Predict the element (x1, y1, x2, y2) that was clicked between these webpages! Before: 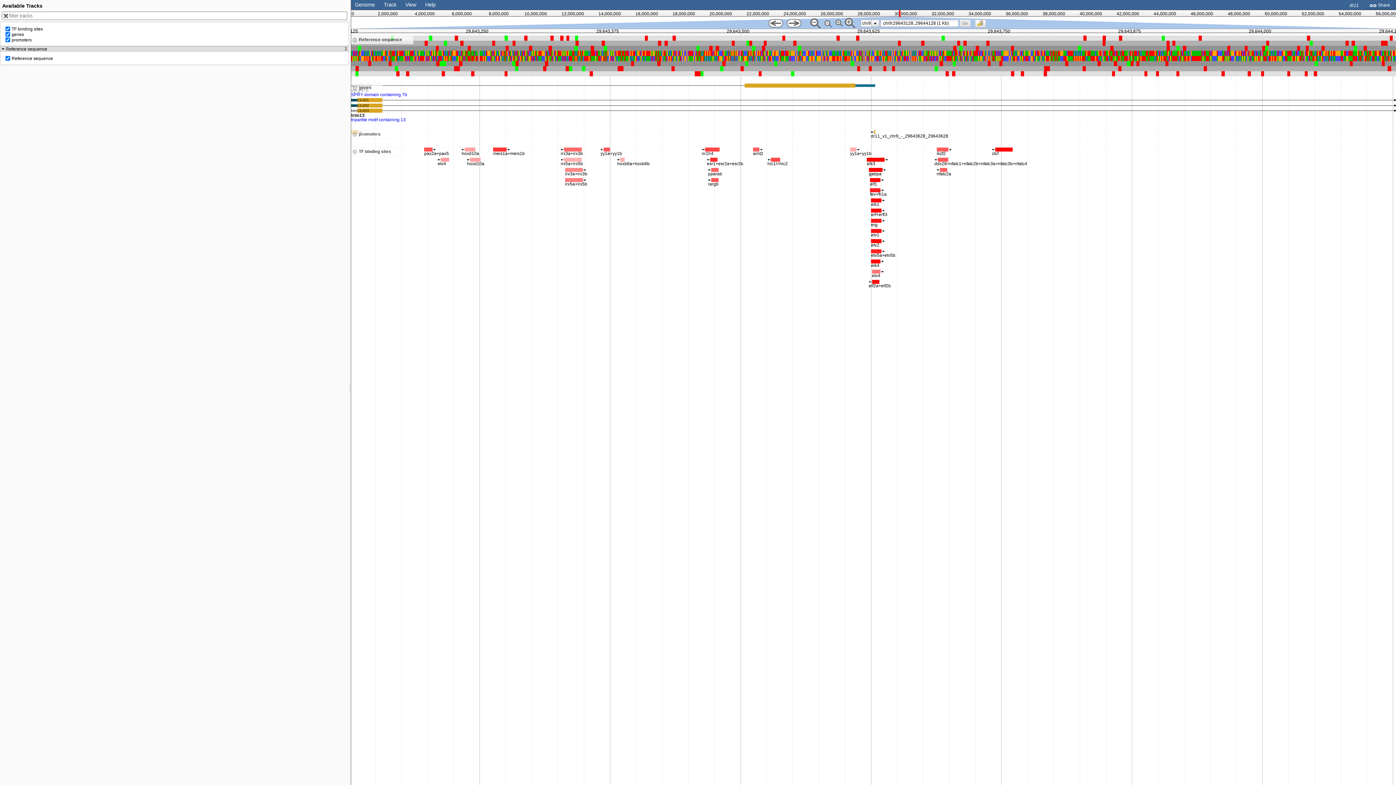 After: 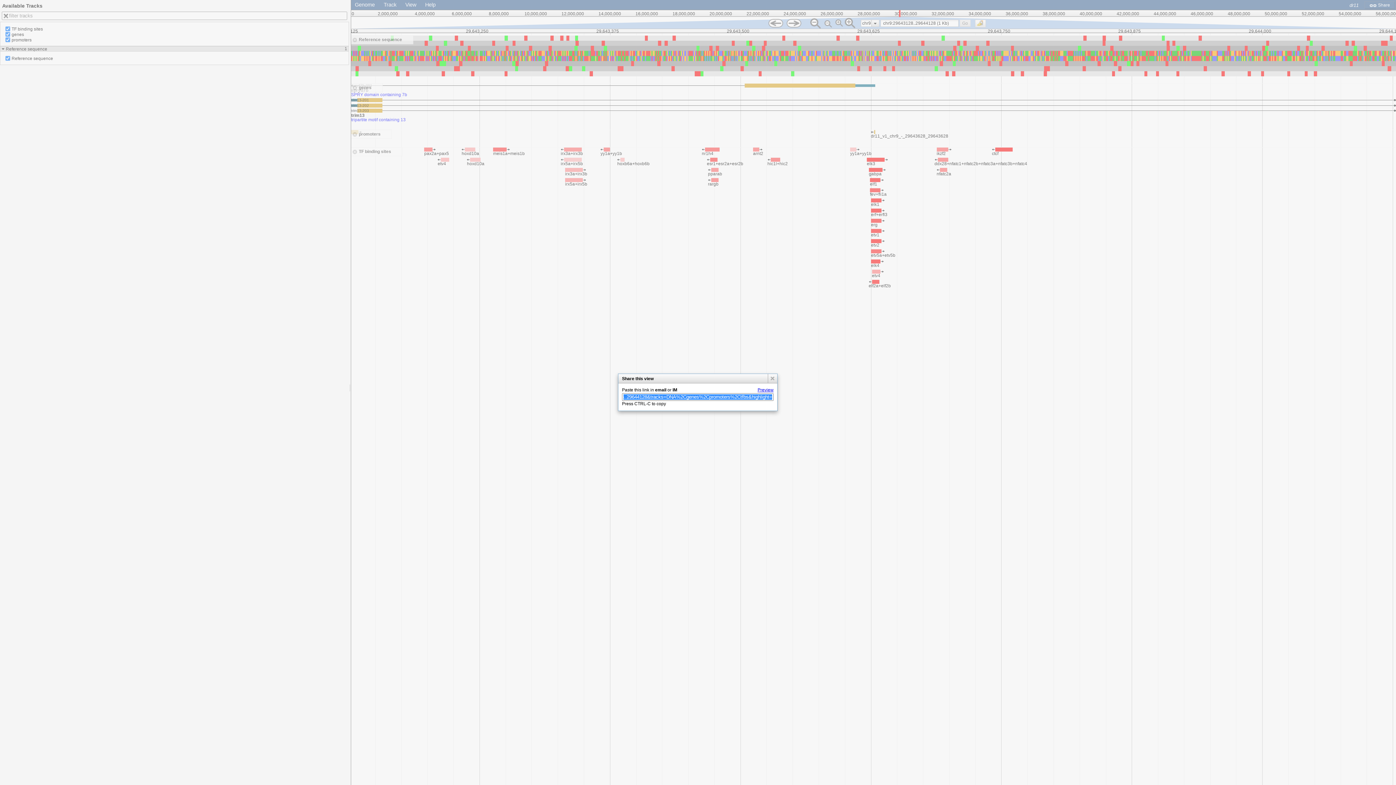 Action: bbox: (1369, 2, 1390, 7) label:  Share